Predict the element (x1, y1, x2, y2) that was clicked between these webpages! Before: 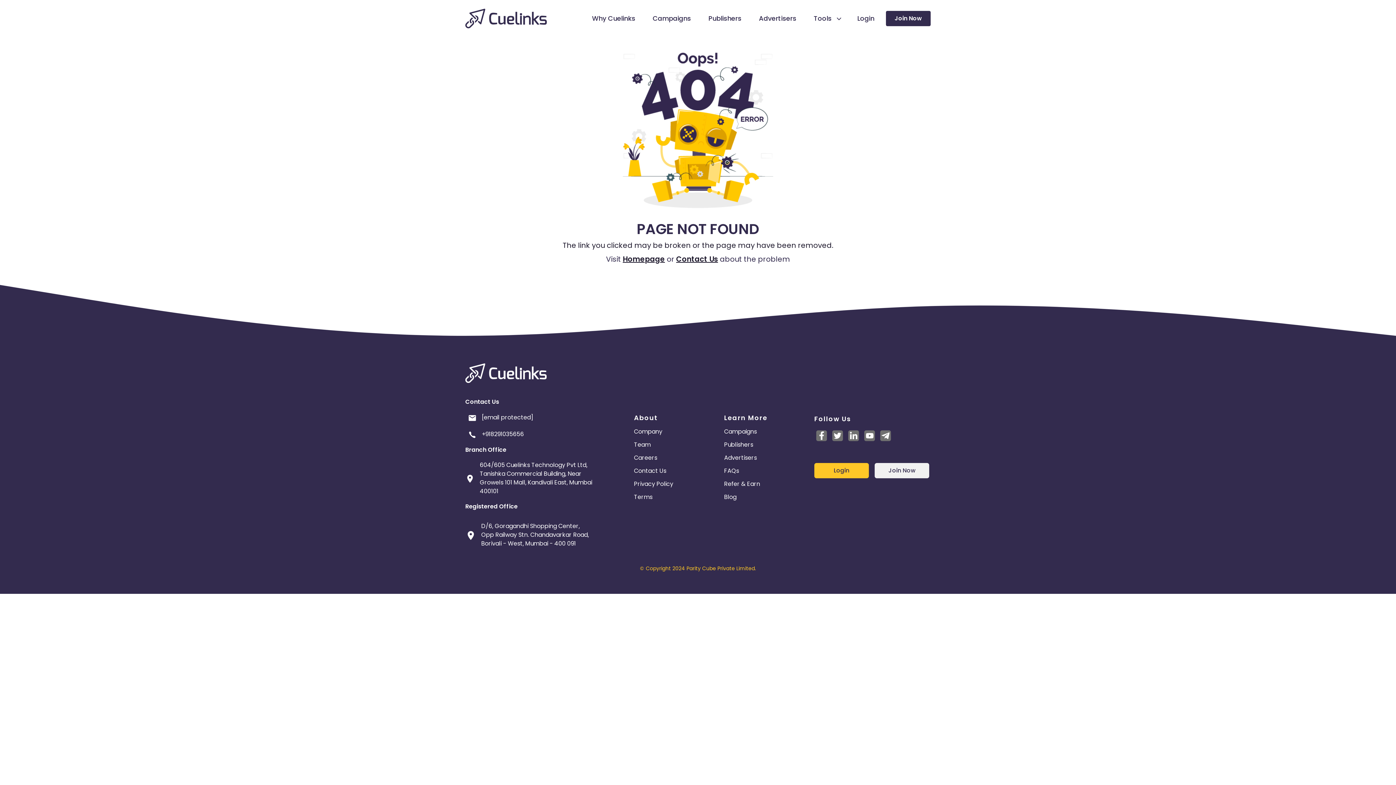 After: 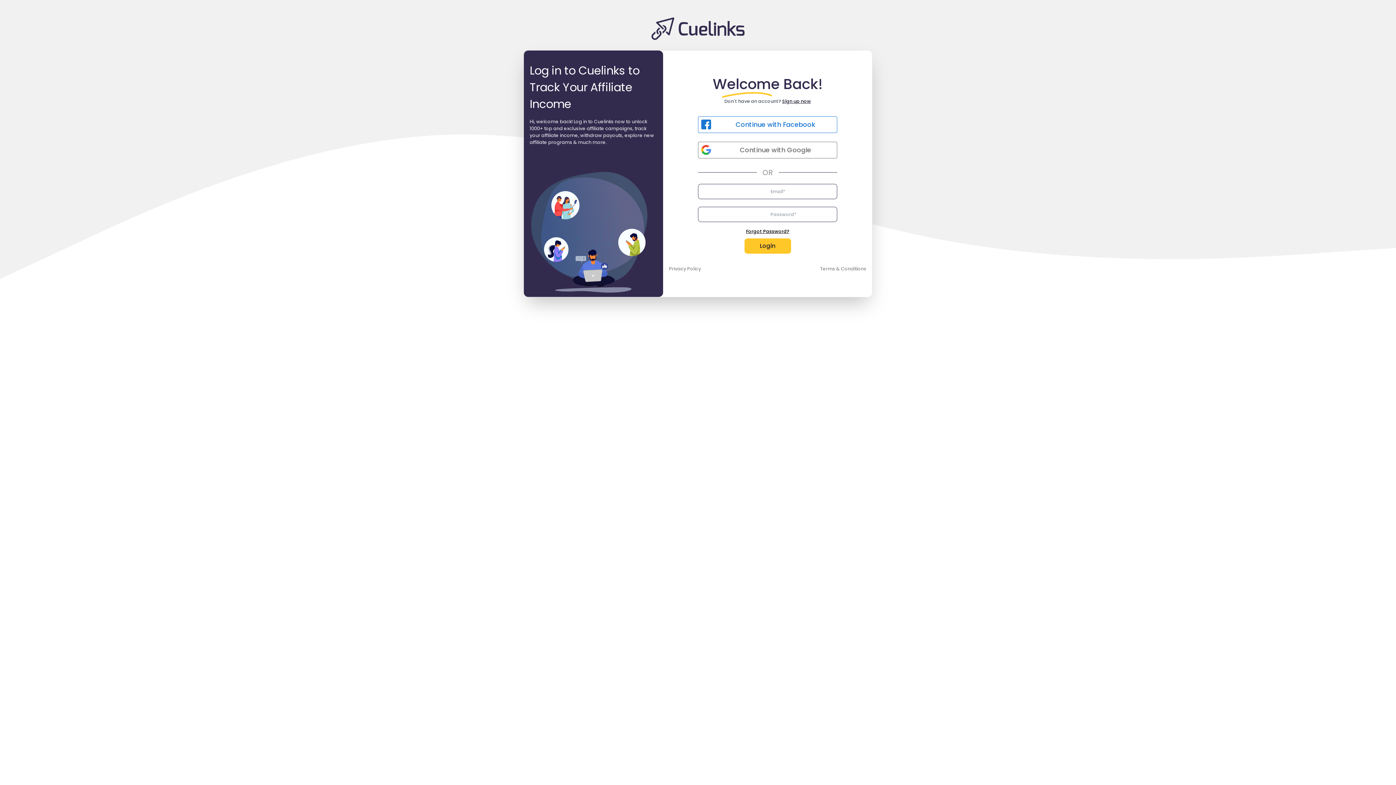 Action: bbox: (814, 463, 869, 478) label: login